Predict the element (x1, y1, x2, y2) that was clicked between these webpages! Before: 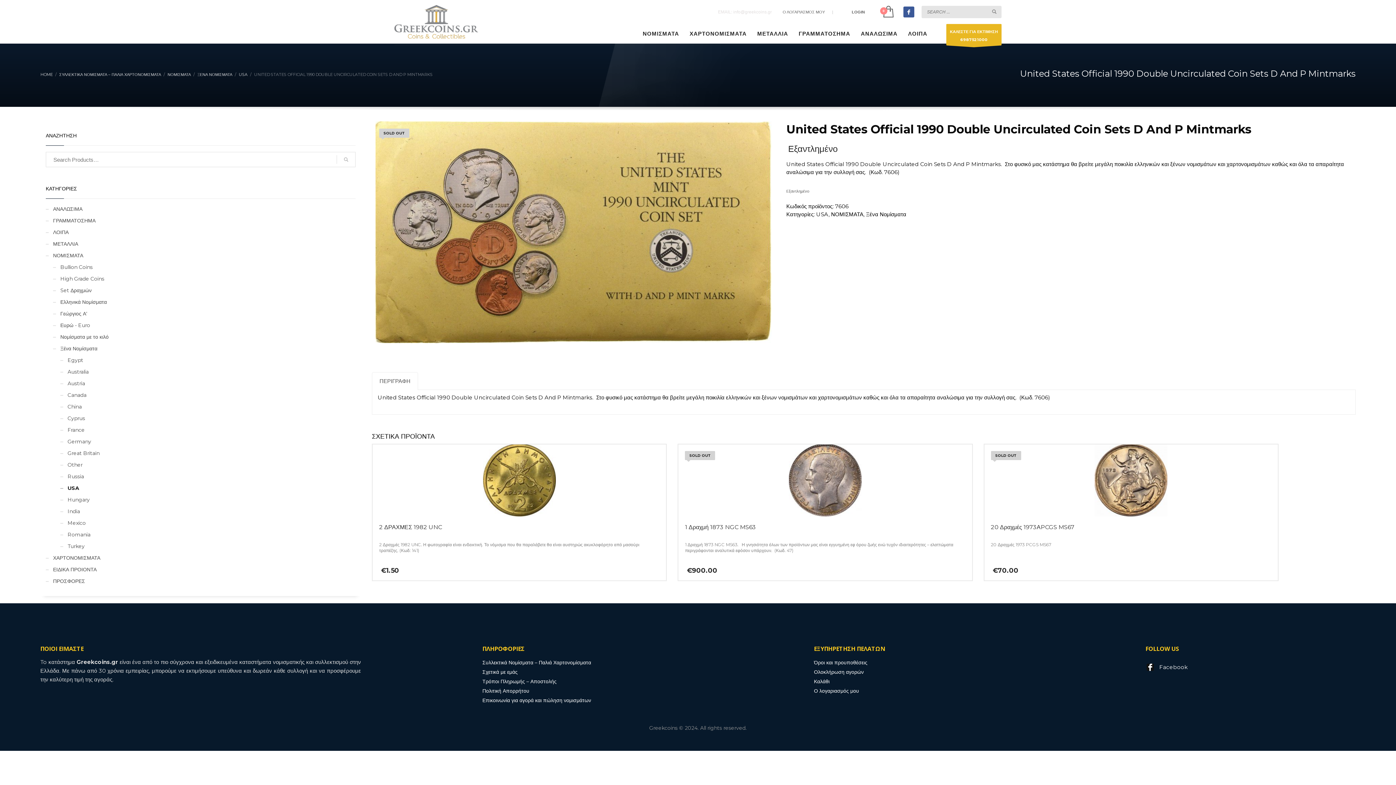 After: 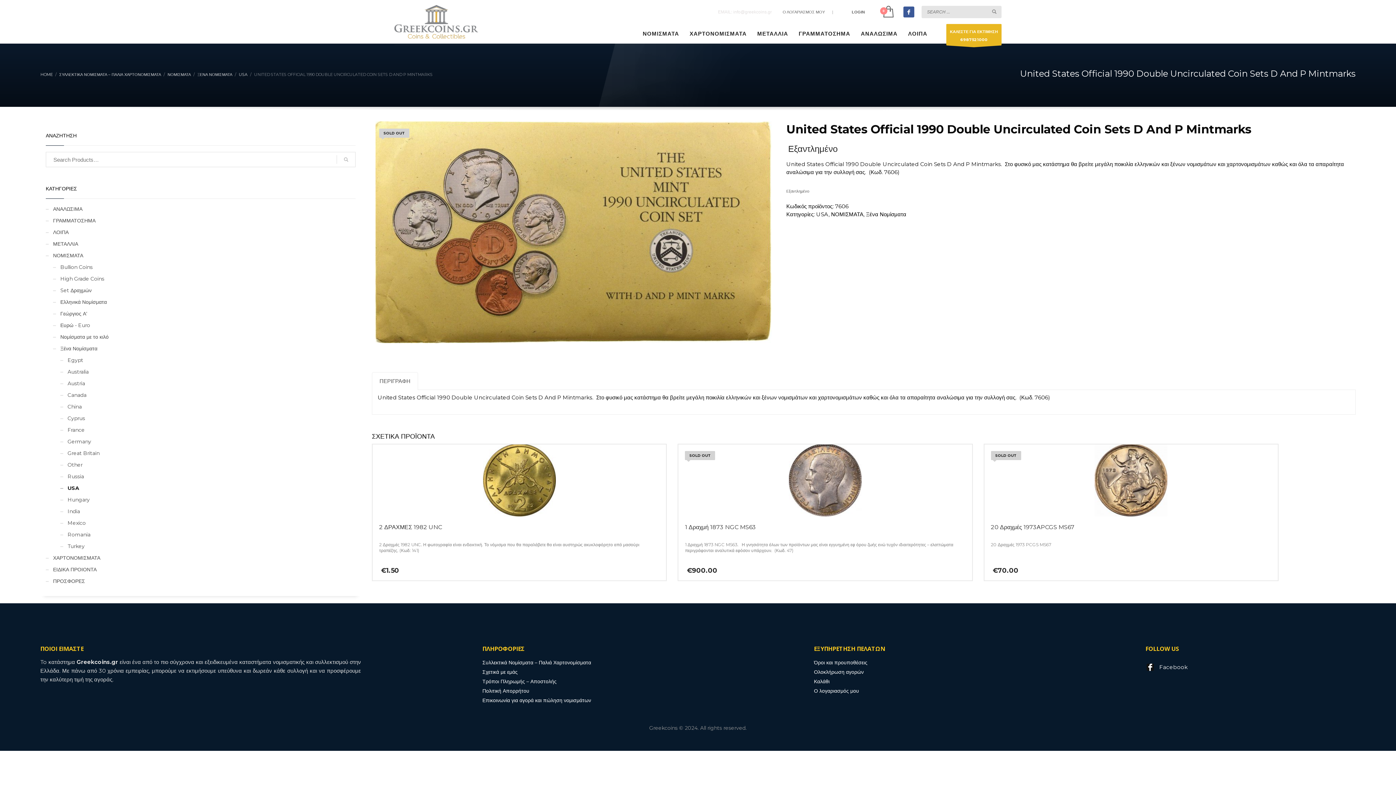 Action: bbox: (832, 8, 833, 15) label: |